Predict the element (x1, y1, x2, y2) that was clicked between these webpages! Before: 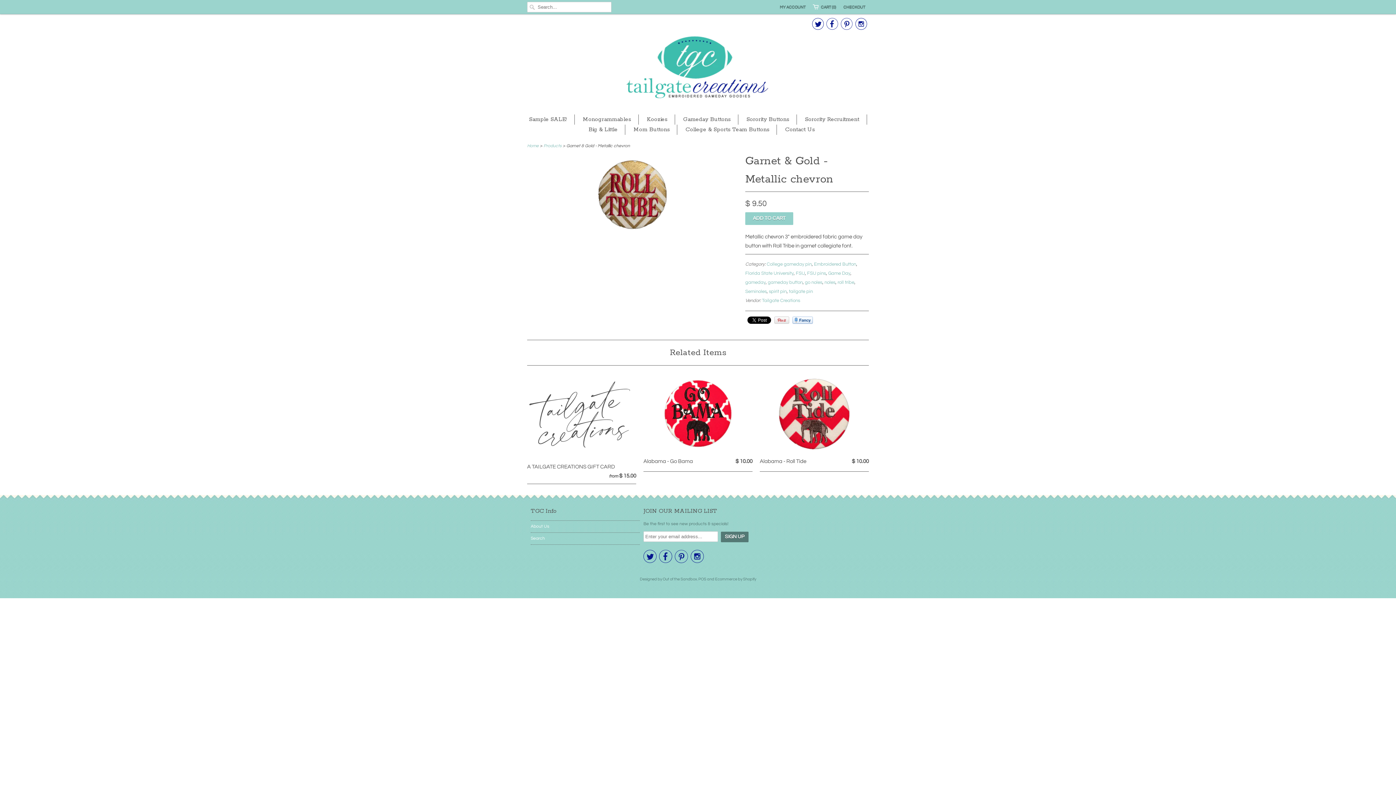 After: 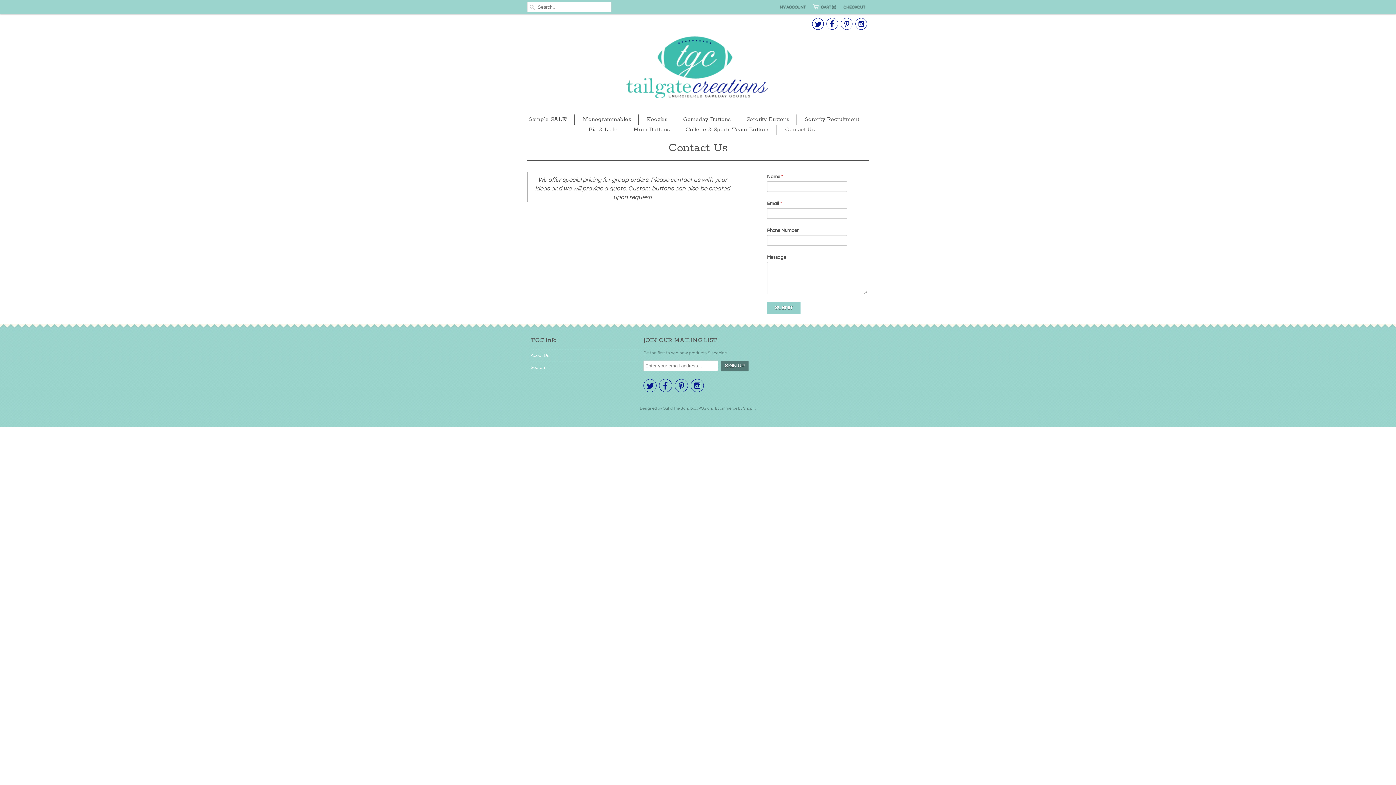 Action: label: Contact Us bbox: (785, 124, 814, 134)